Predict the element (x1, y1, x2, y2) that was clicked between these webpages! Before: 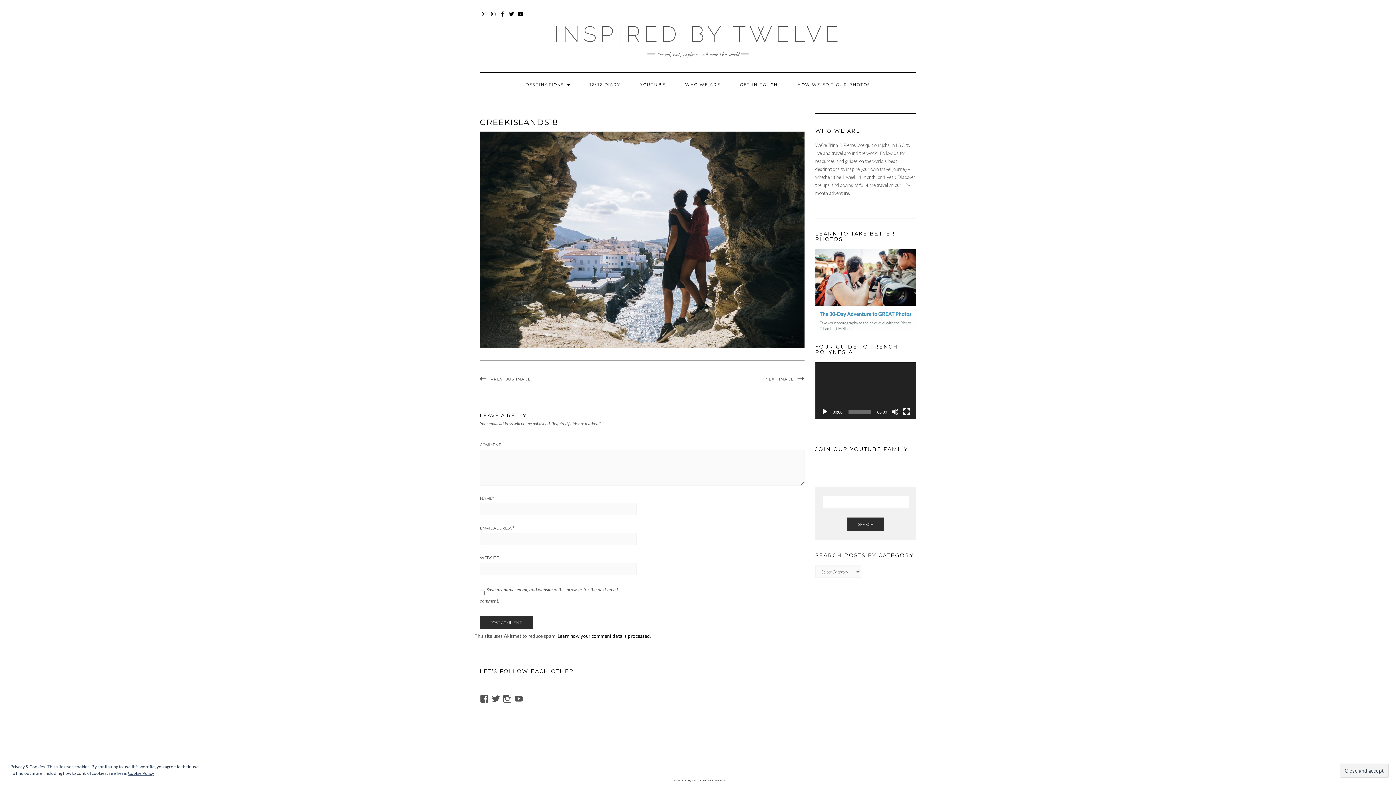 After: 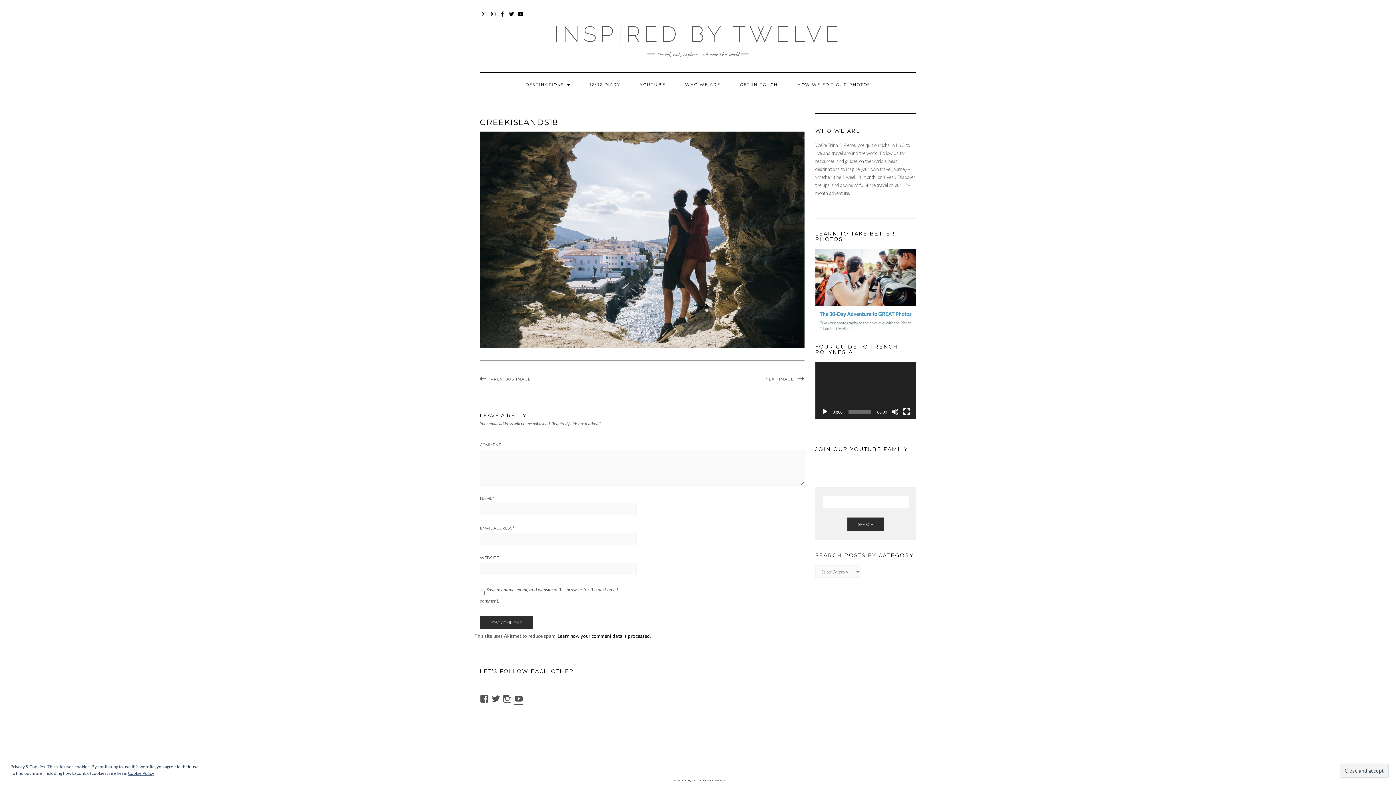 Action: bbox: (514, 694, 523, 703) label: YouTube